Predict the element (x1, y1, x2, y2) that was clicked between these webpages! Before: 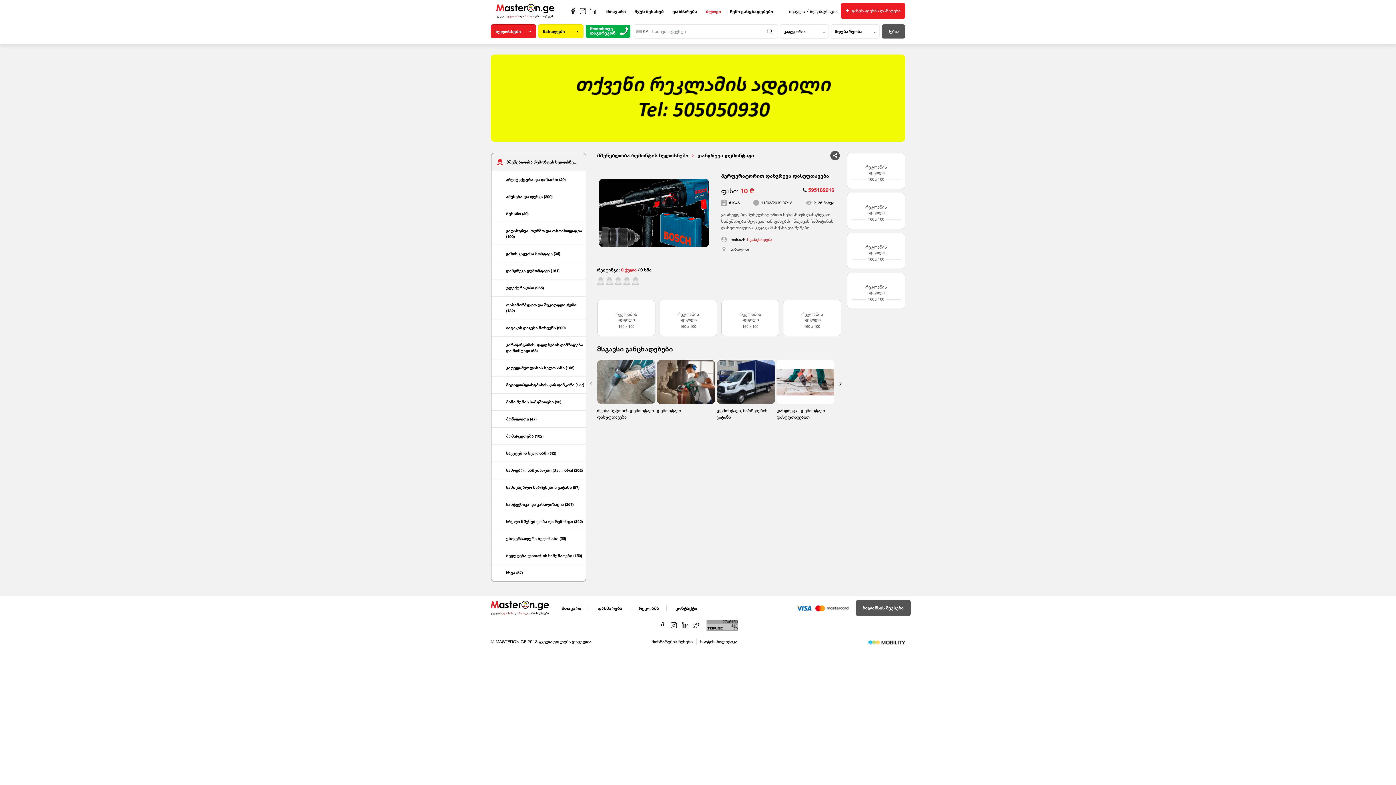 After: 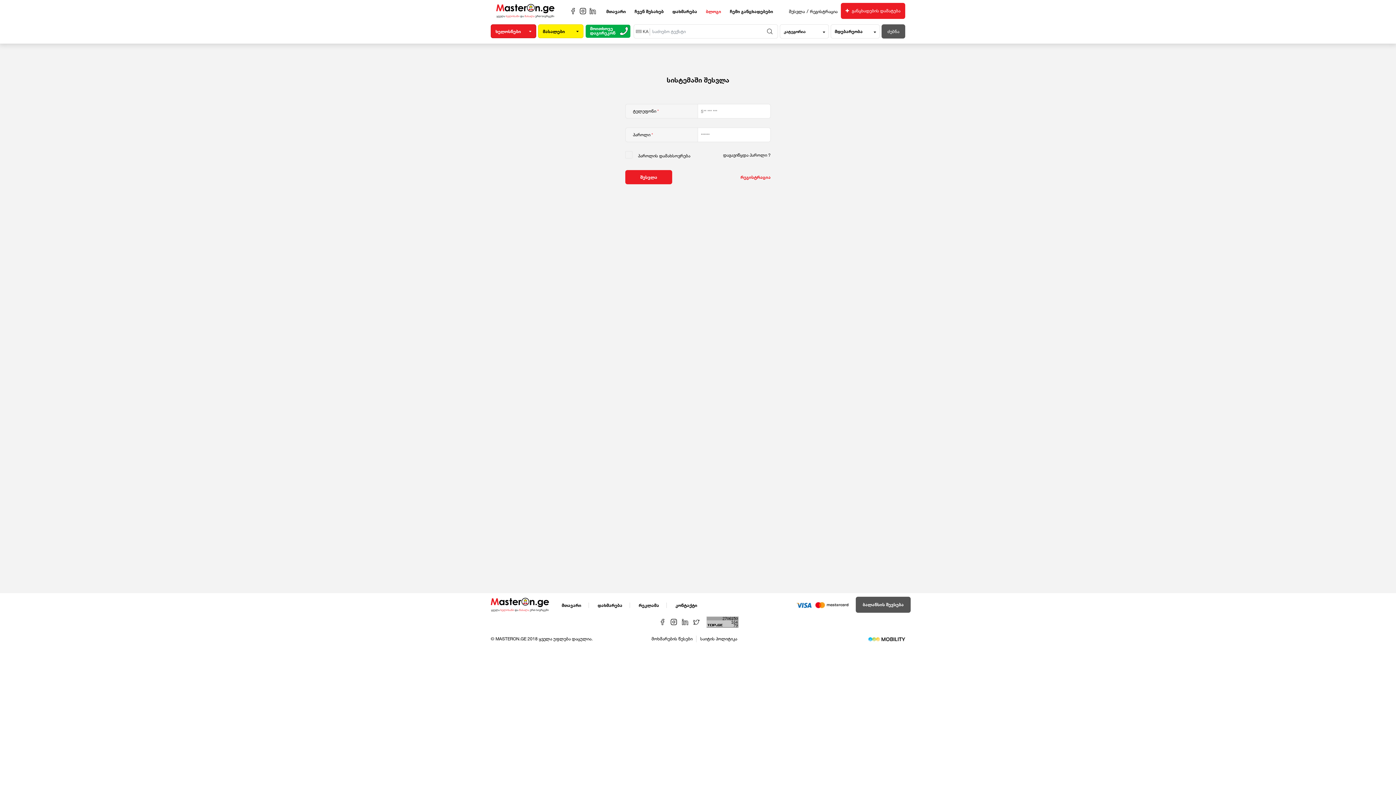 Action: bbox: (730, 8, 773, 14) label: ჩემი განცხადებები